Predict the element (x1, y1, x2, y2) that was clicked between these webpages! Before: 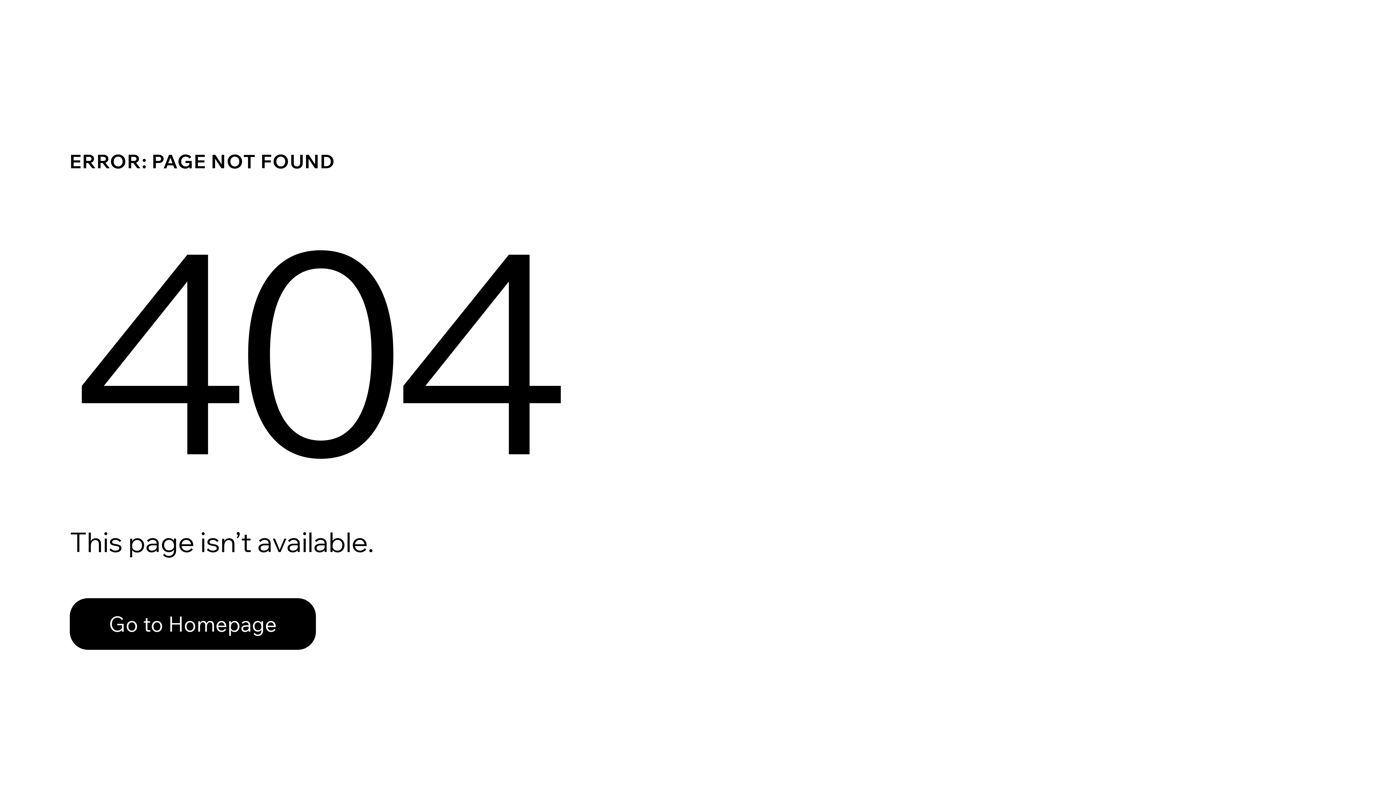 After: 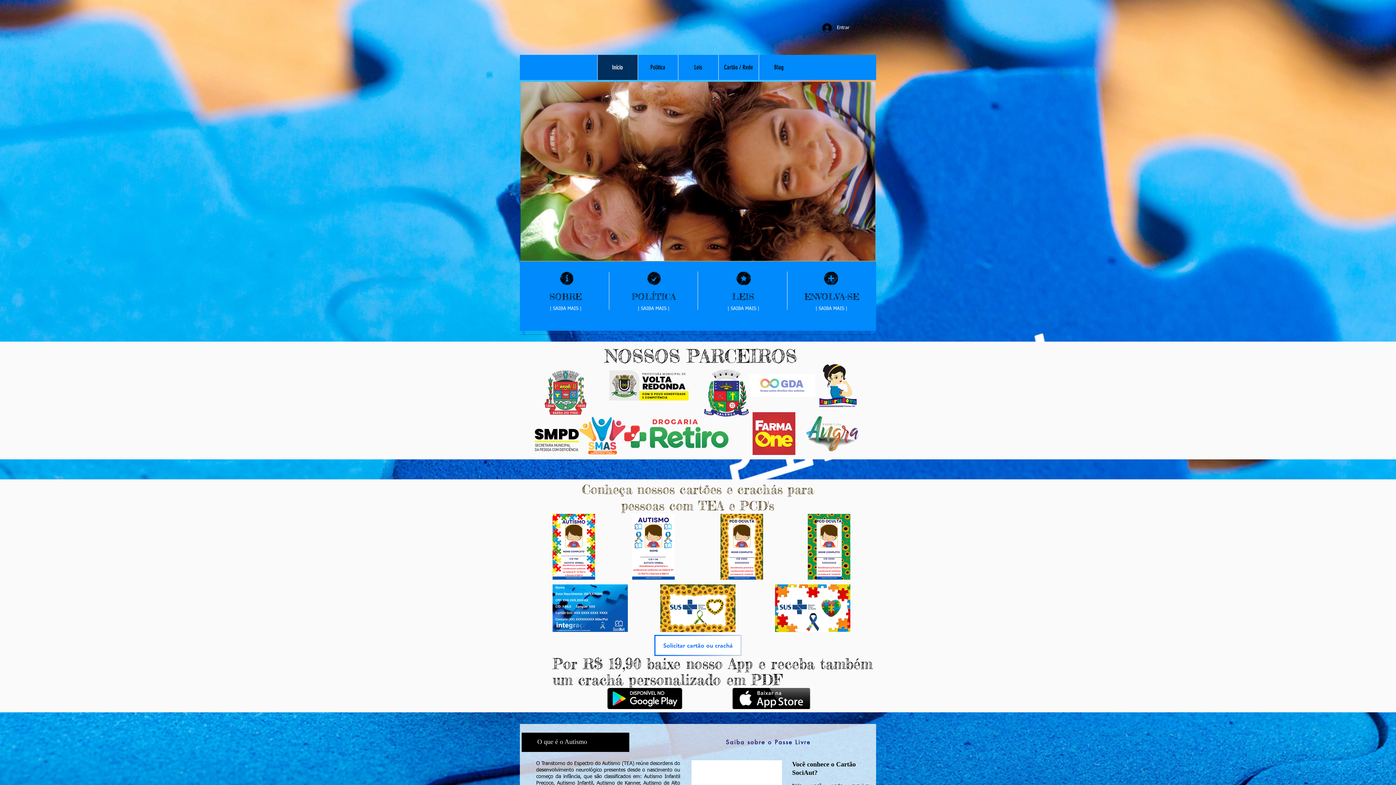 Action: label: Go to Homepage bbox: (69, 582, 768, 659)